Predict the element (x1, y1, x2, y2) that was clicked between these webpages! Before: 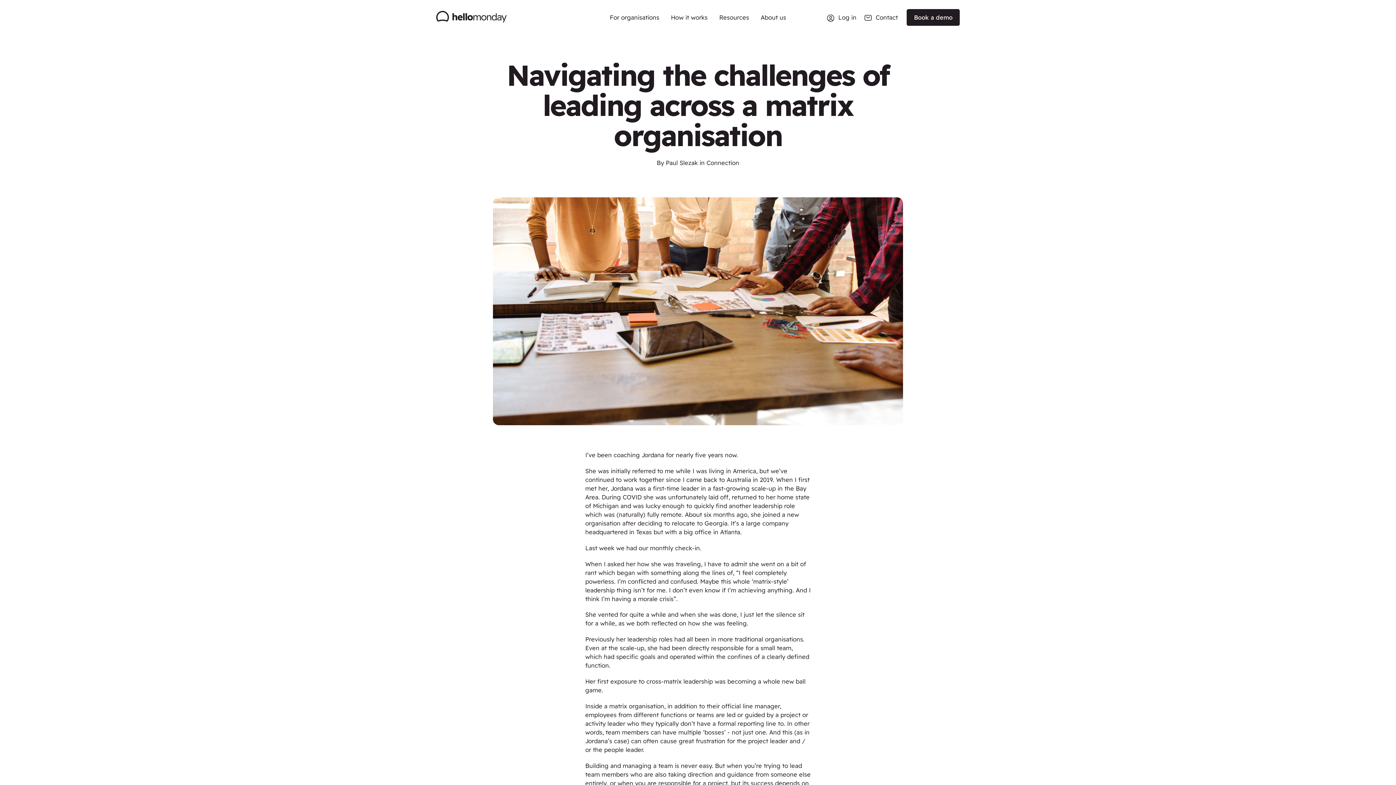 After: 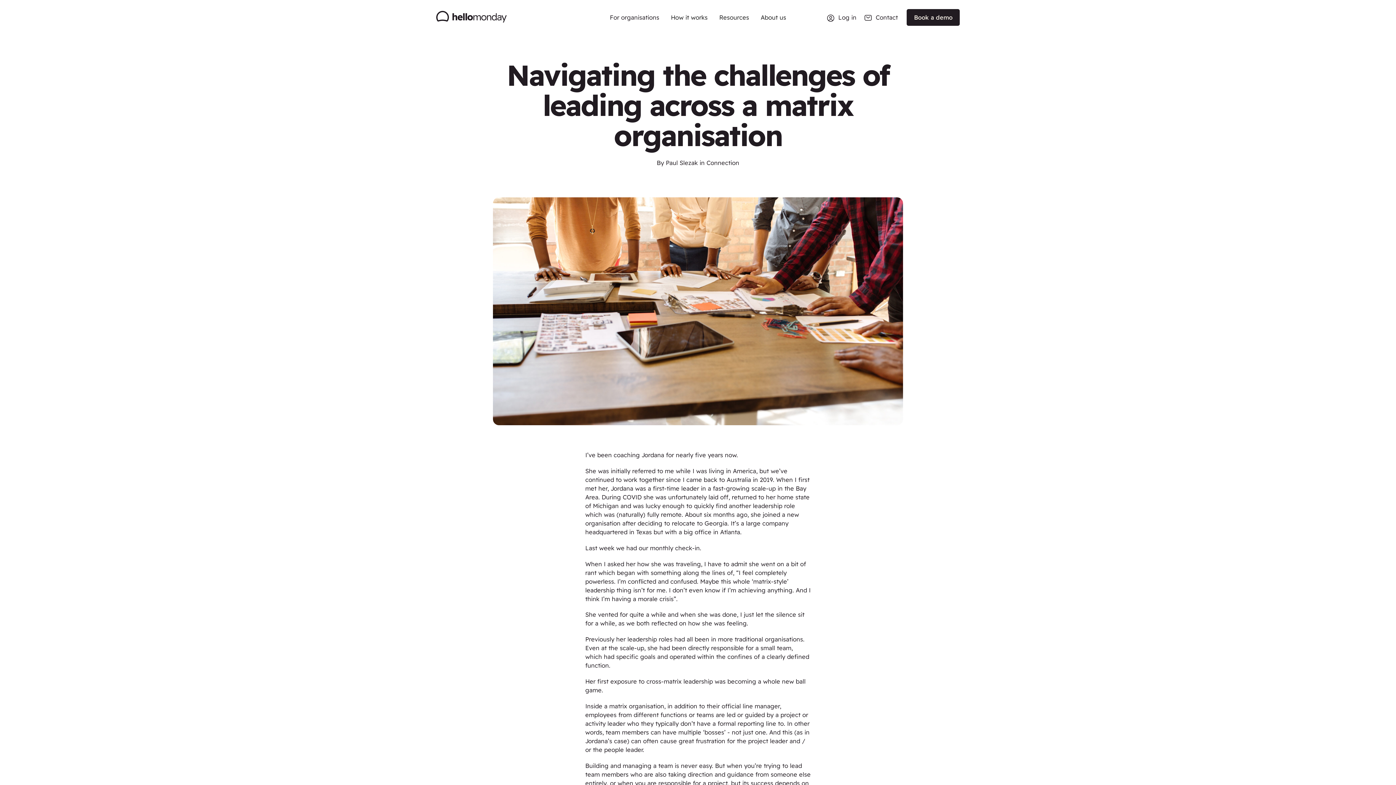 Action: label: For organisations bbox: (604, 5, 665, 29)